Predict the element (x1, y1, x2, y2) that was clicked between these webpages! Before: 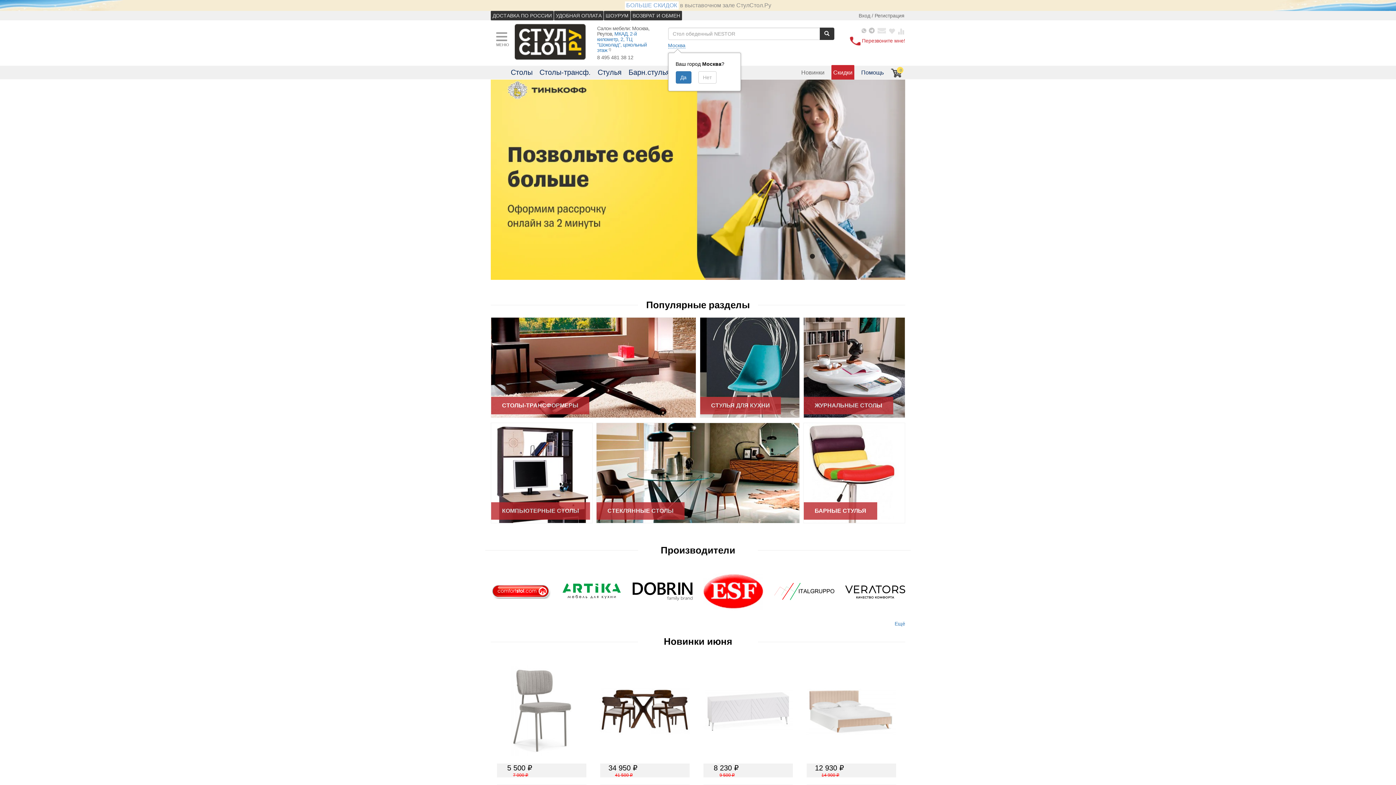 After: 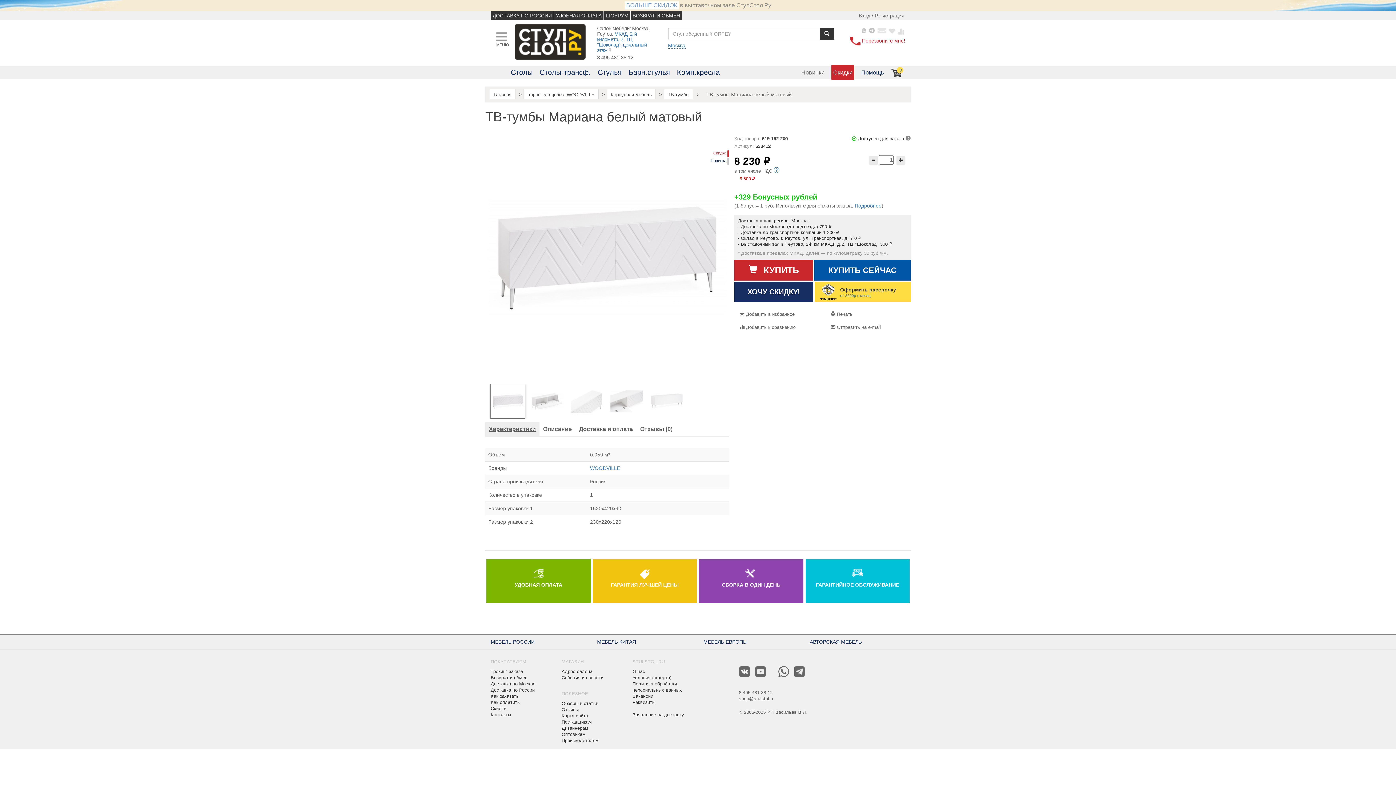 Action: bbox: (702, 708, 793, 713)